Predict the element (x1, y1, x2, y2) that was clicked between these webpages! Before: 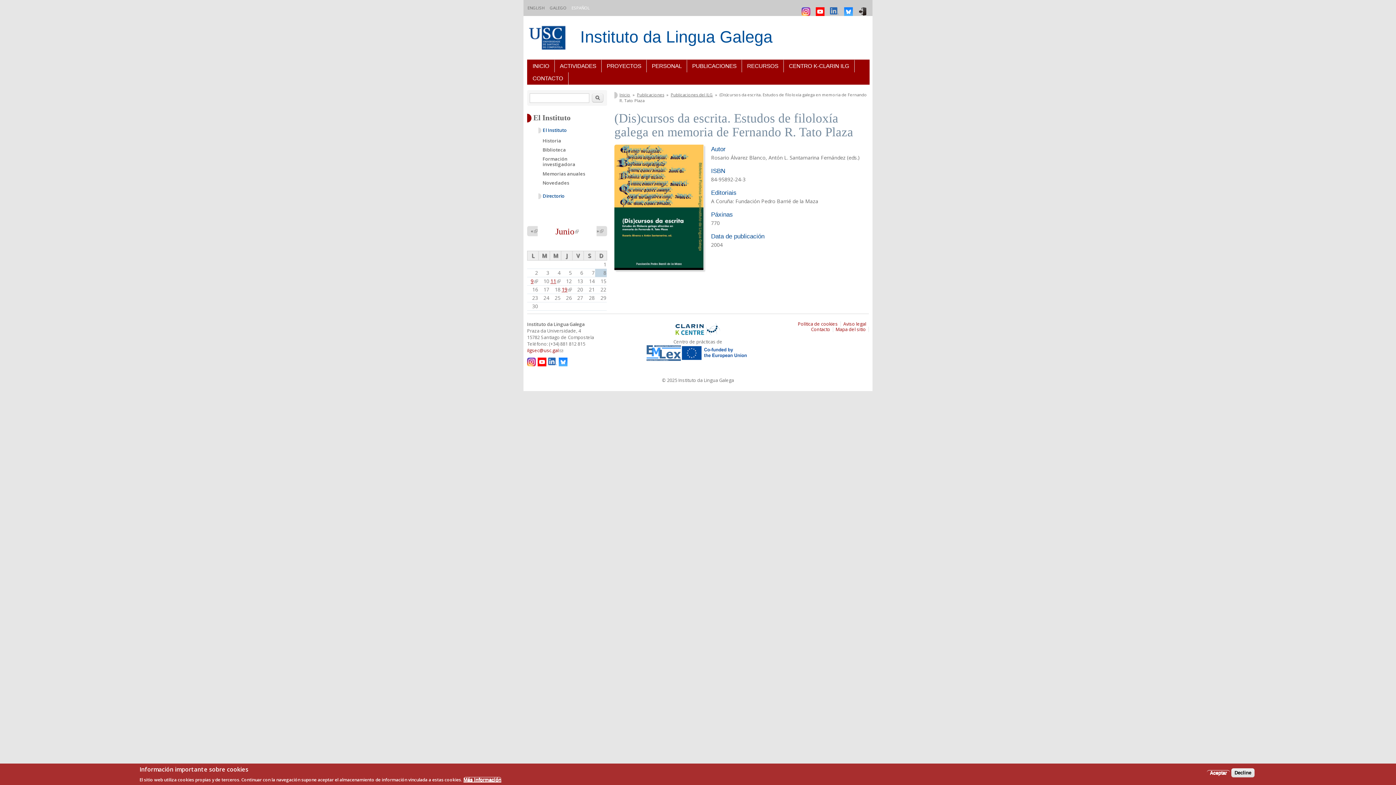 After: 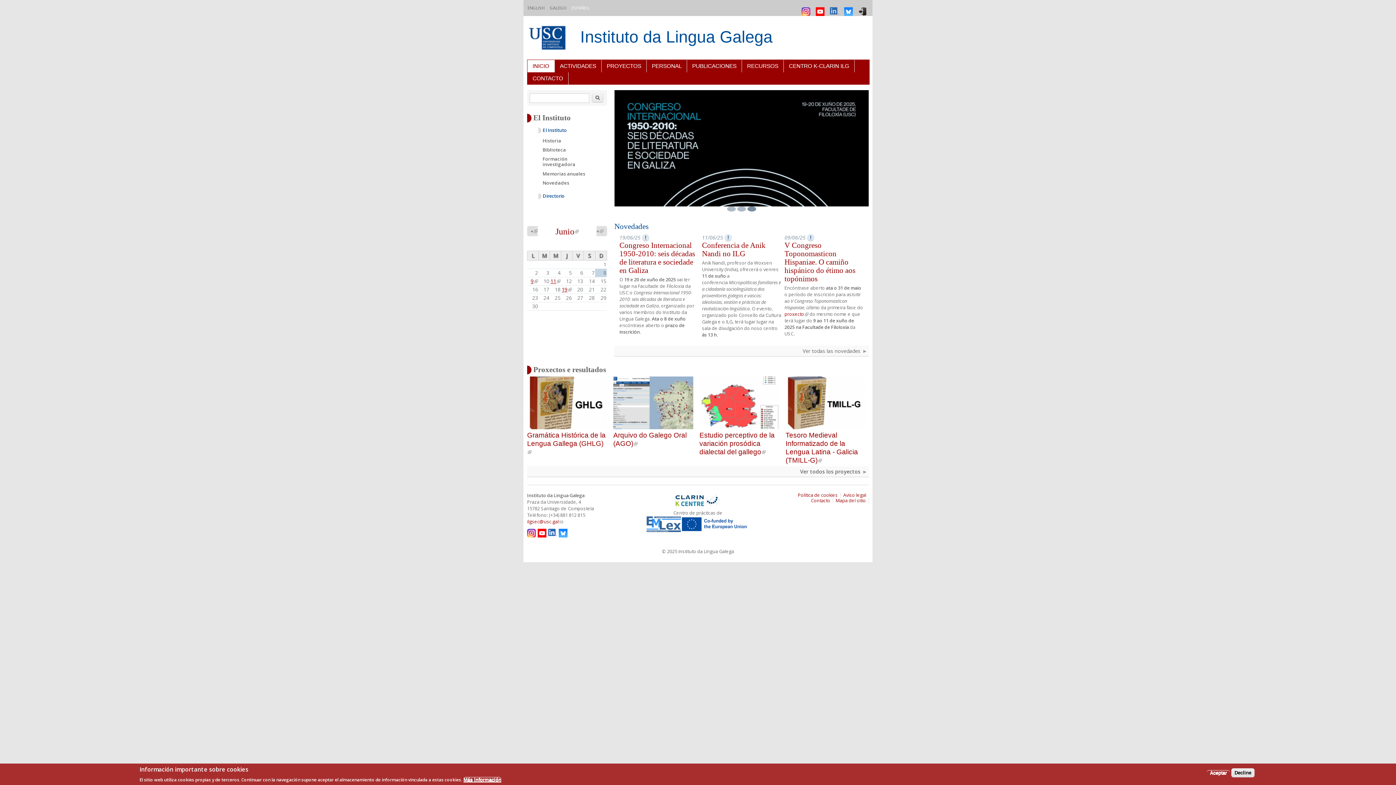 Action: label: INICIO bbox: (527, 60, 554, 72)